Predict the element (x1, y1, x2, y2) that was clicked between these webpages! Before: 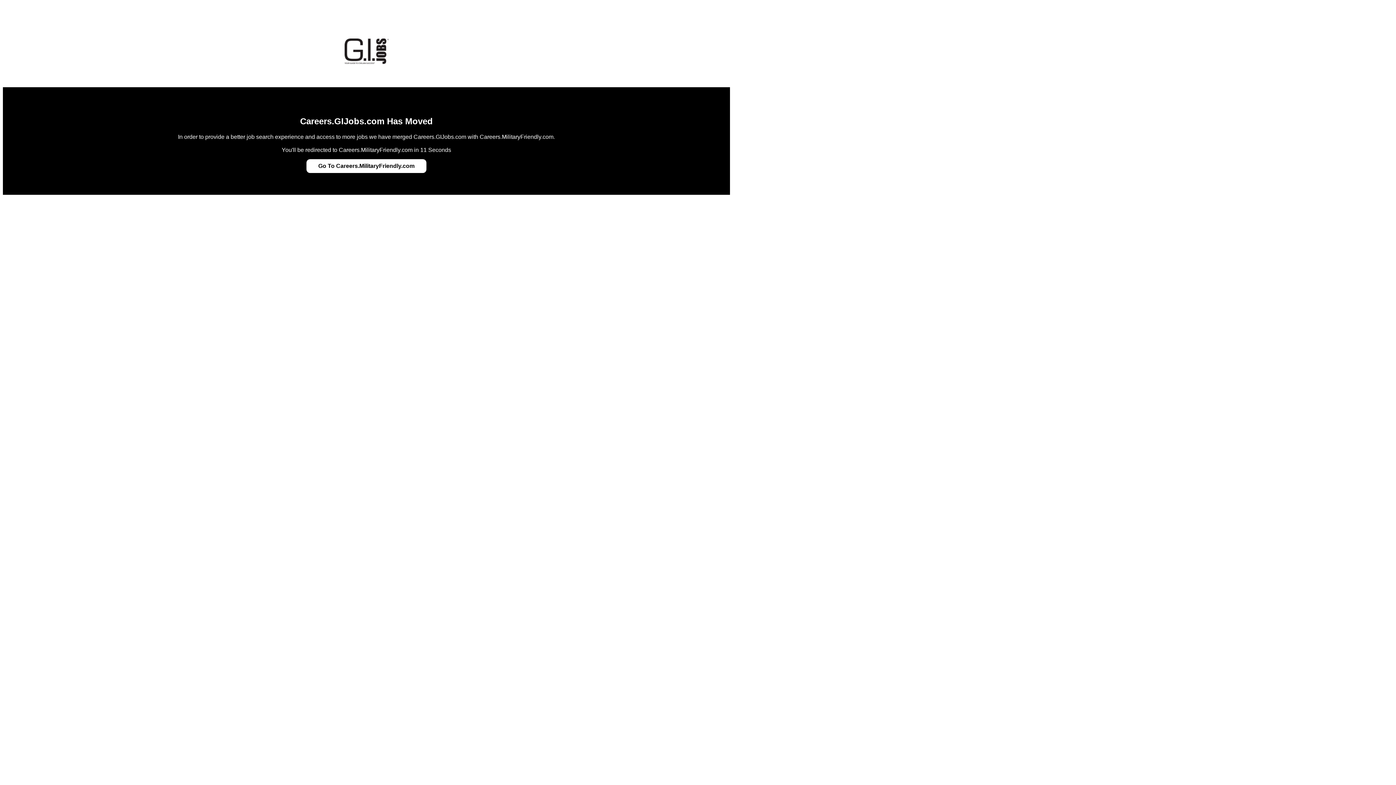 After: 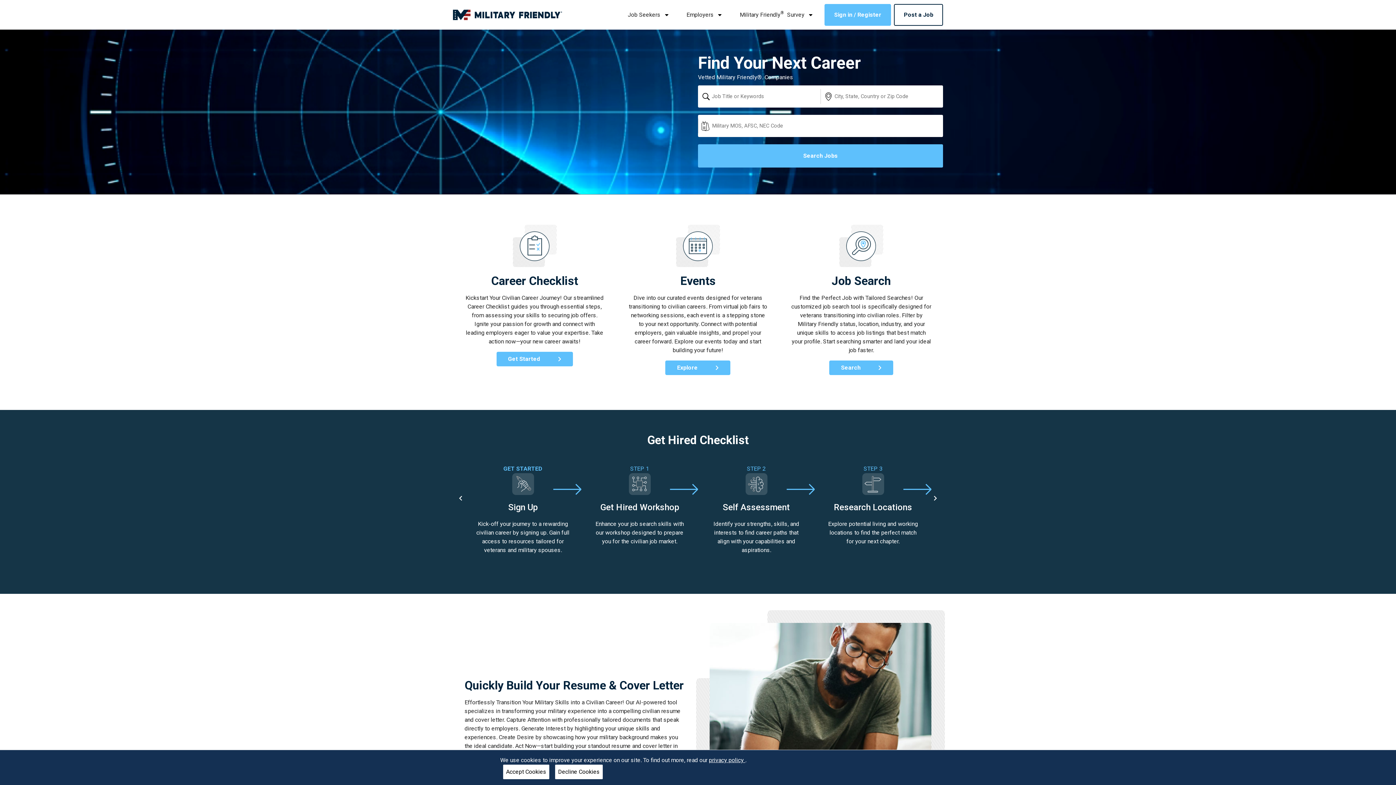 Action: label: Go To Careers.MilitaryFriendly.com bbox: (318, 162, 414, 169)